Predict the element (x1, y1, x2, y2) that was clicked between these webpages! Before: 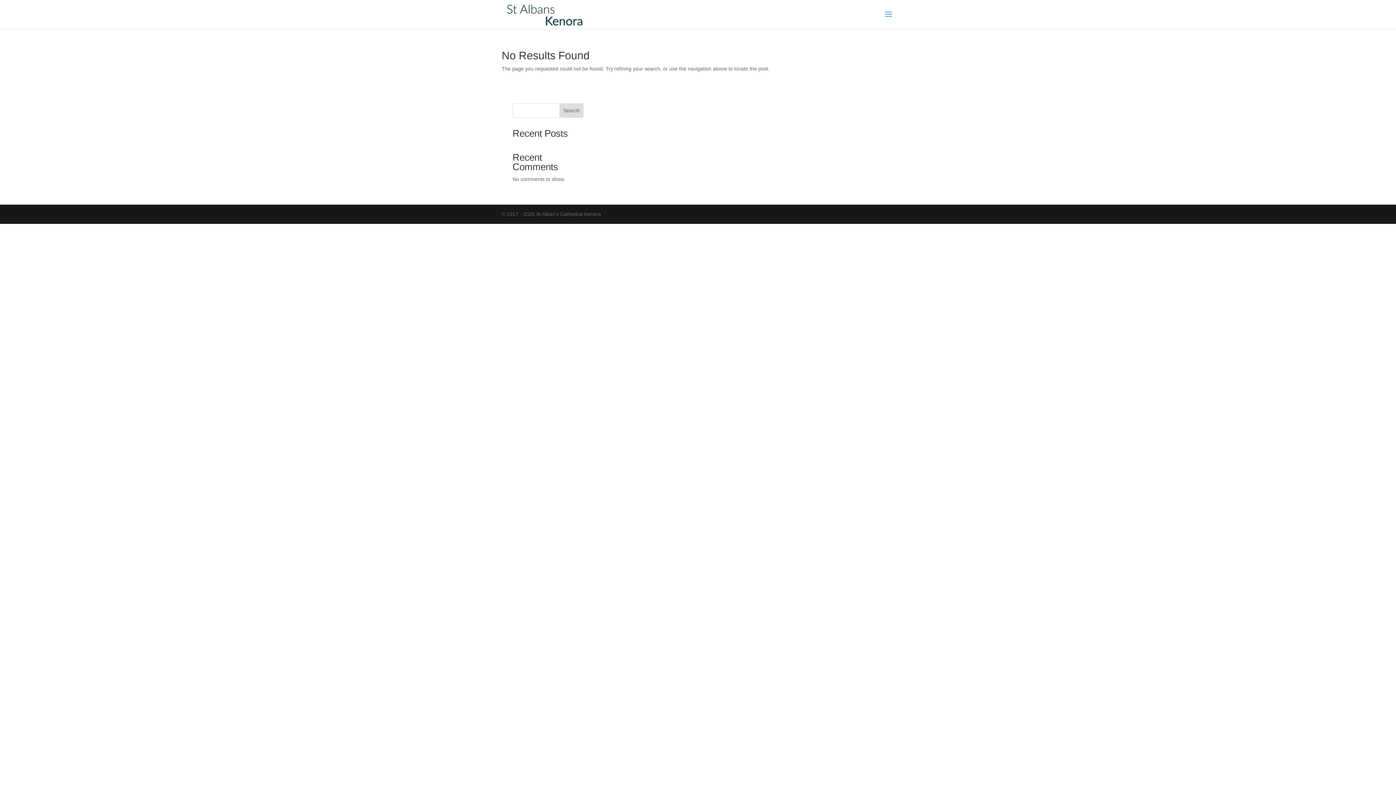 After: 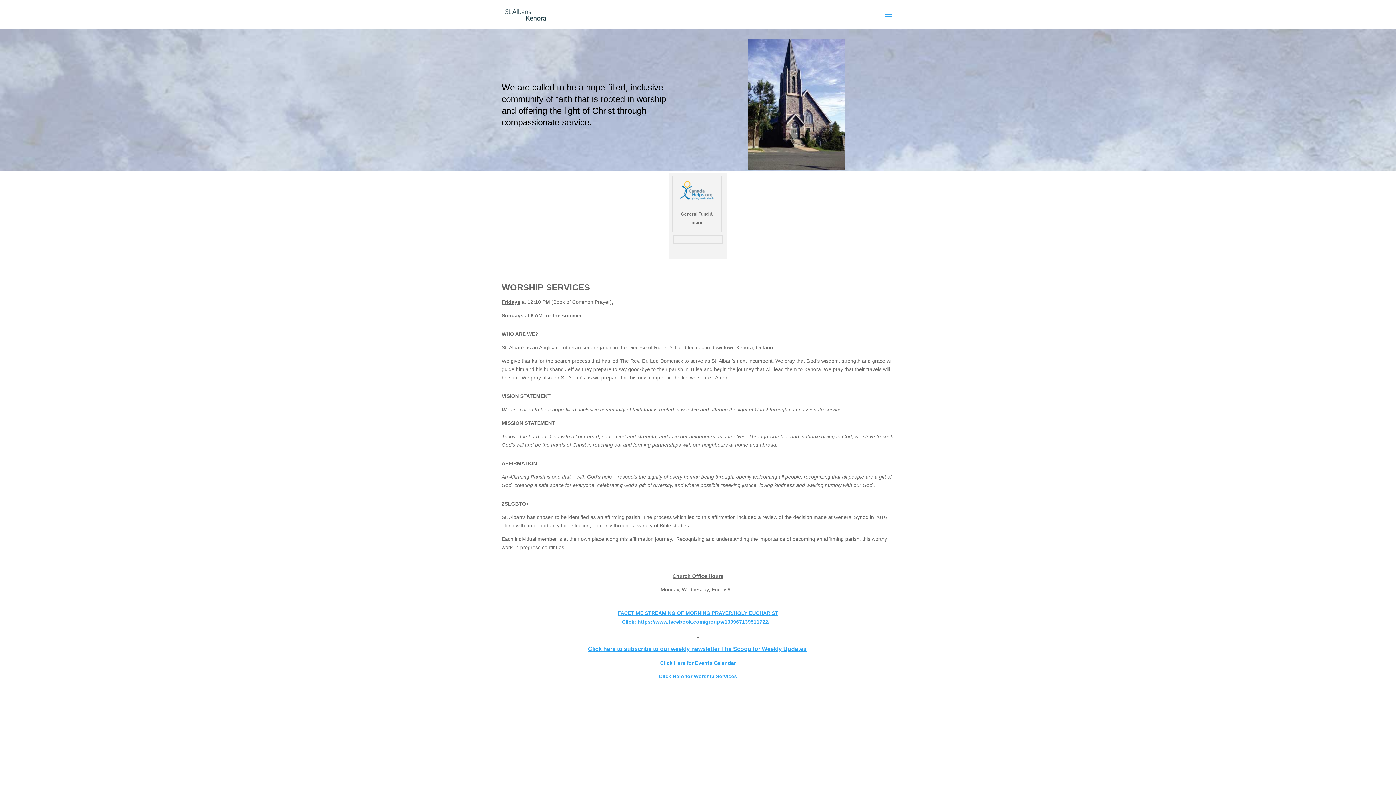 Action: bbox: (503, 11, 587, 16)